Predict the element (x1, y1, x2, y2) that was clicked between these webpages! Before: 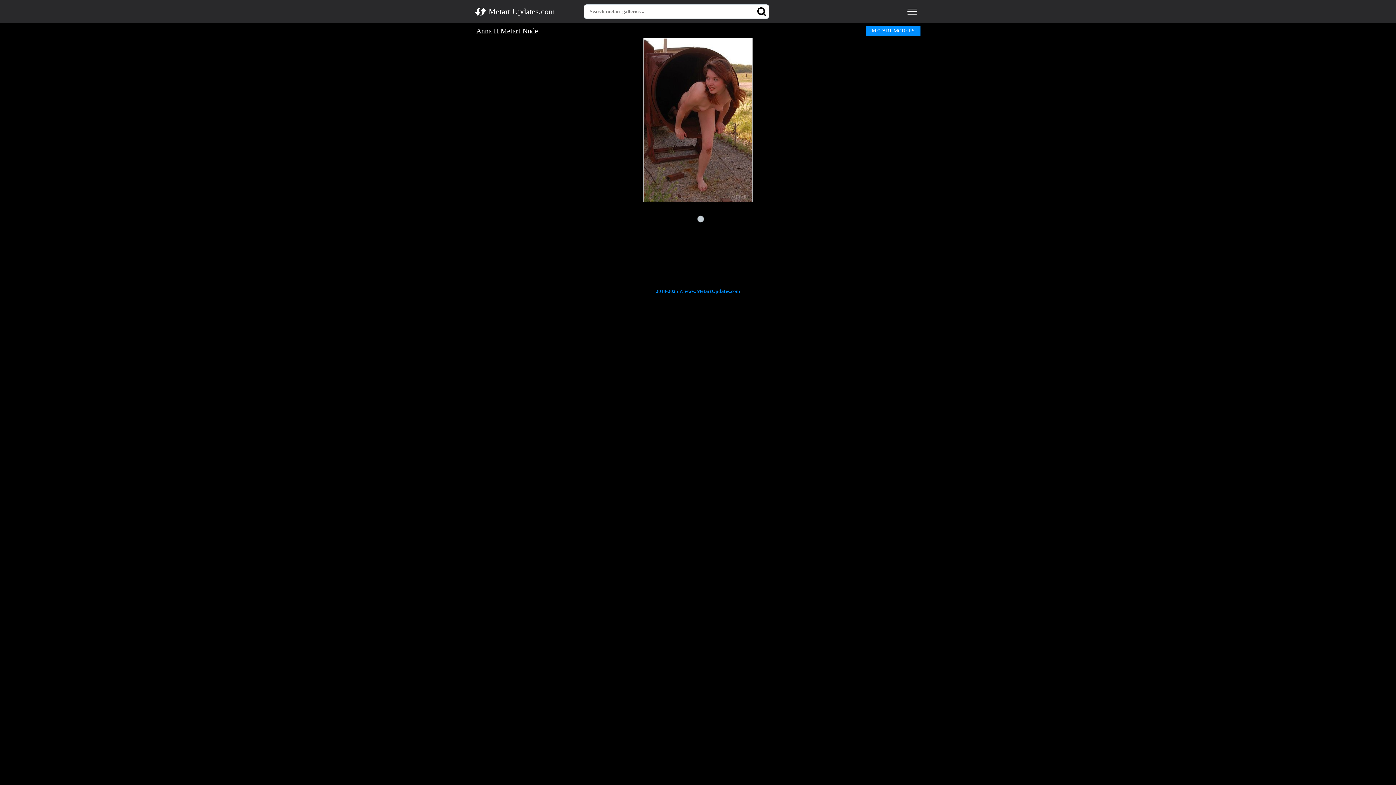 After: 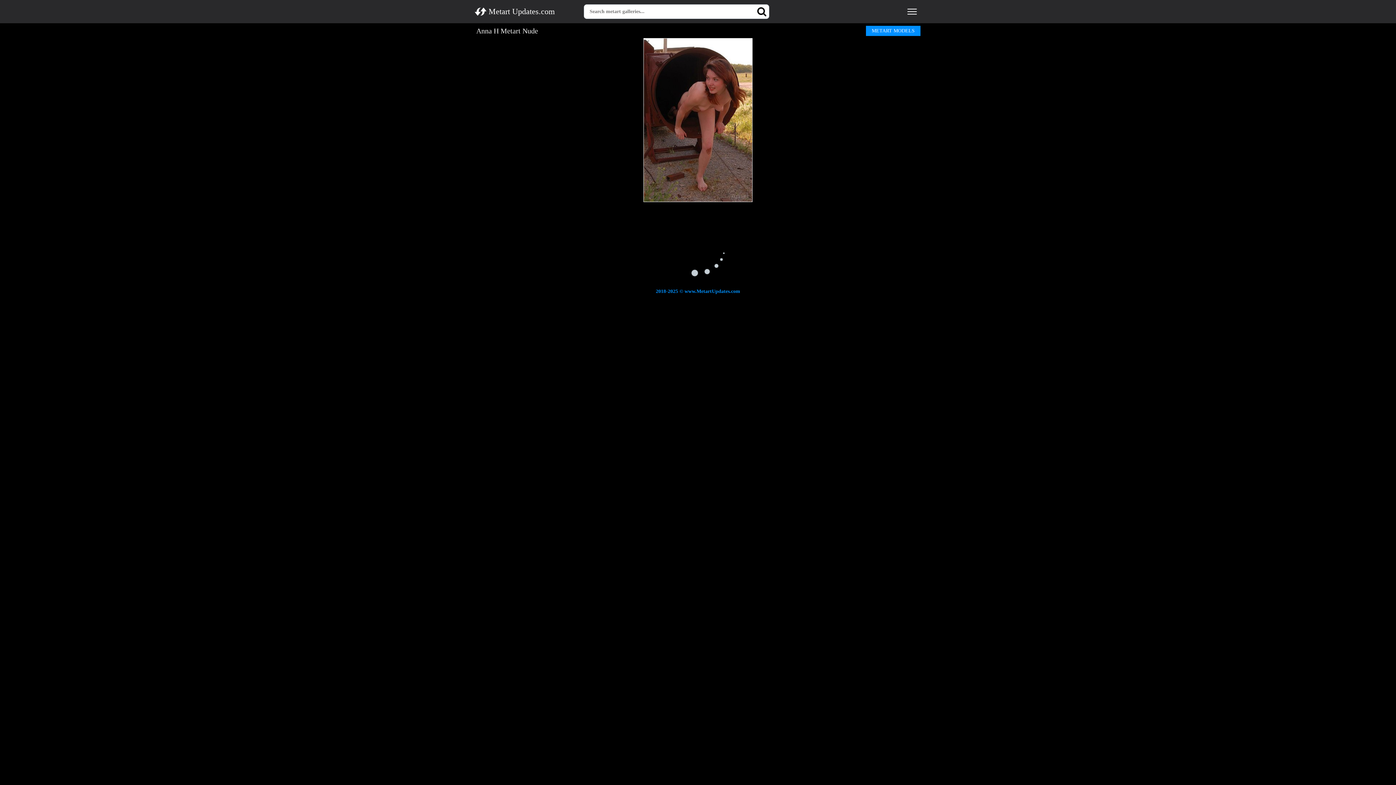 Action: label: Search bbox: (754, 4, 769, 18)